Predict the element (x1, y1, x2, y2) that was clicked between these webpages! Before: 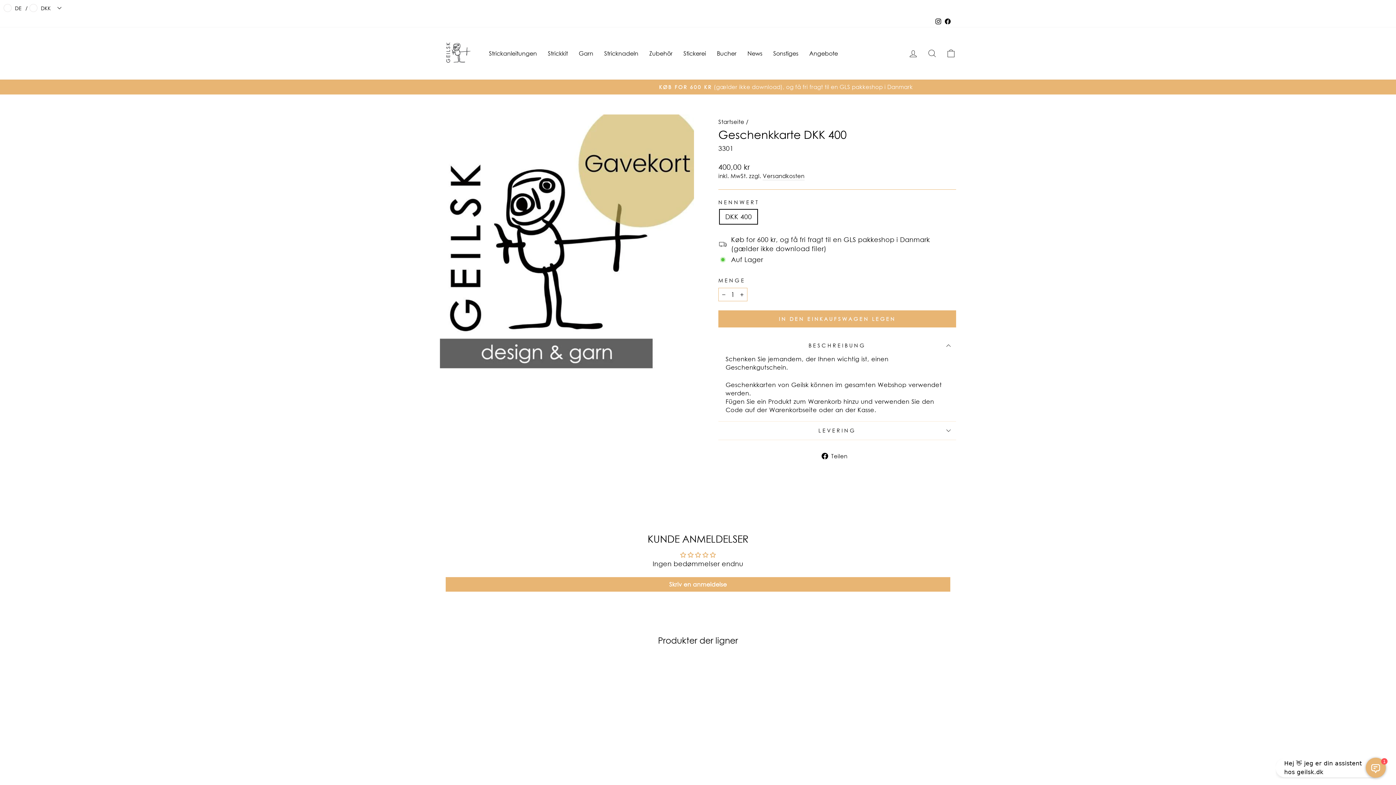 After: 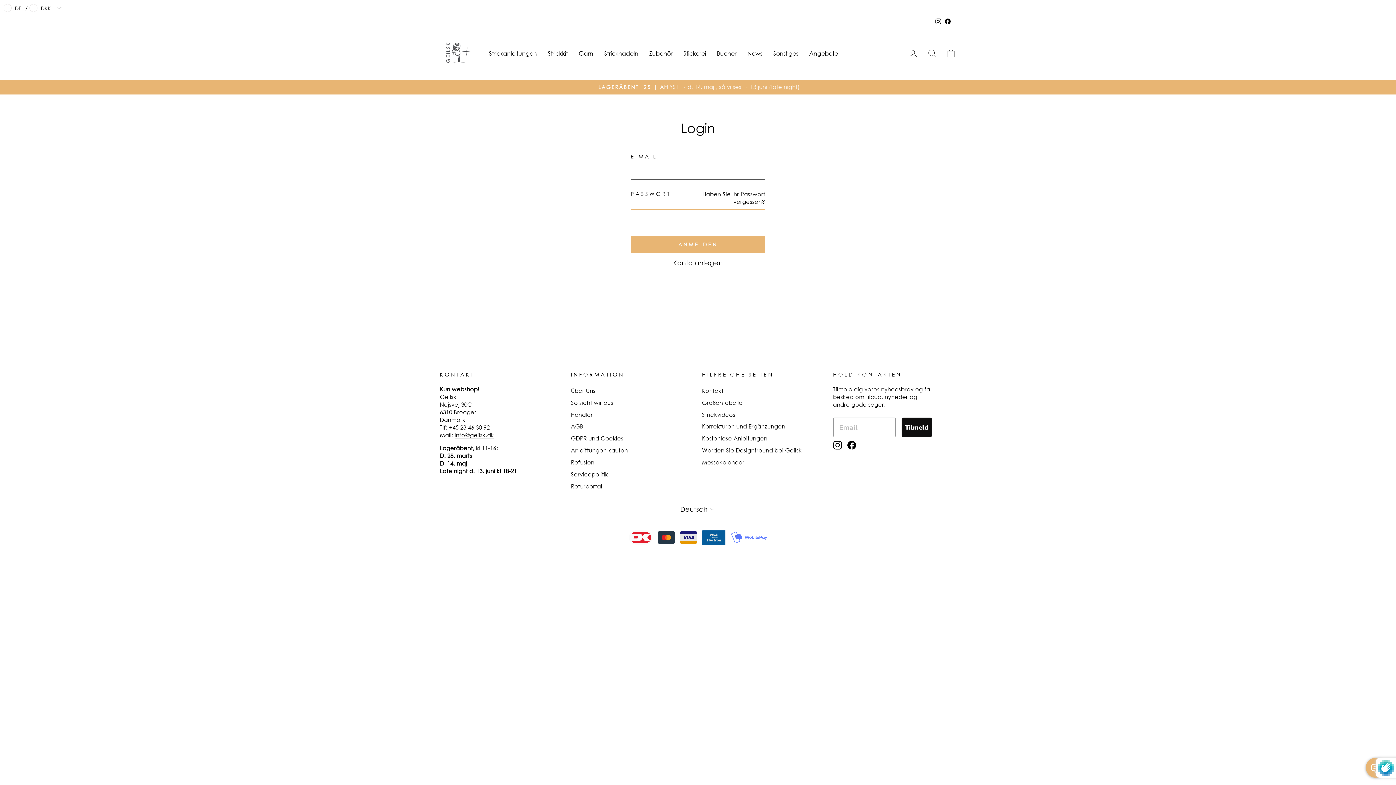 Action: label: Einloggen bbox: (904, 45, 922, 61)